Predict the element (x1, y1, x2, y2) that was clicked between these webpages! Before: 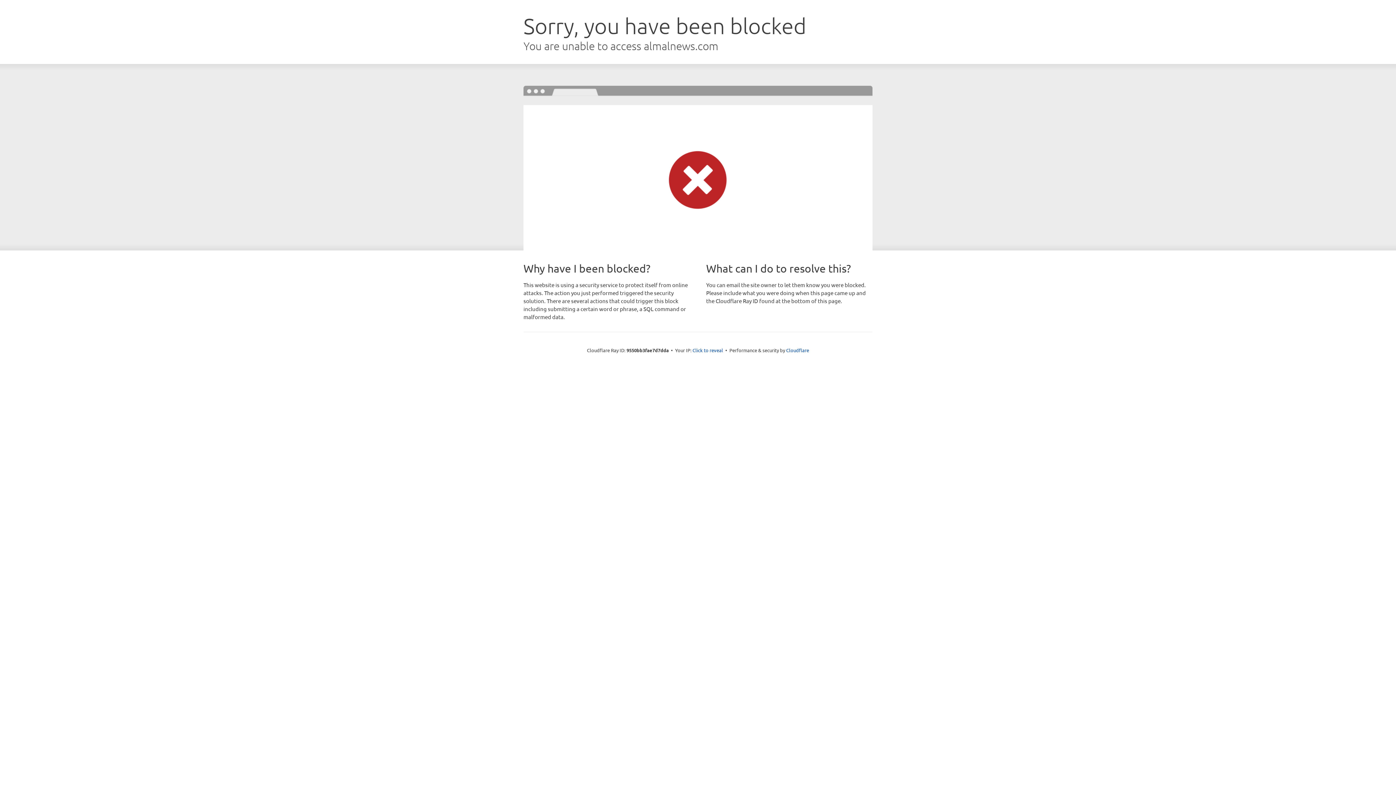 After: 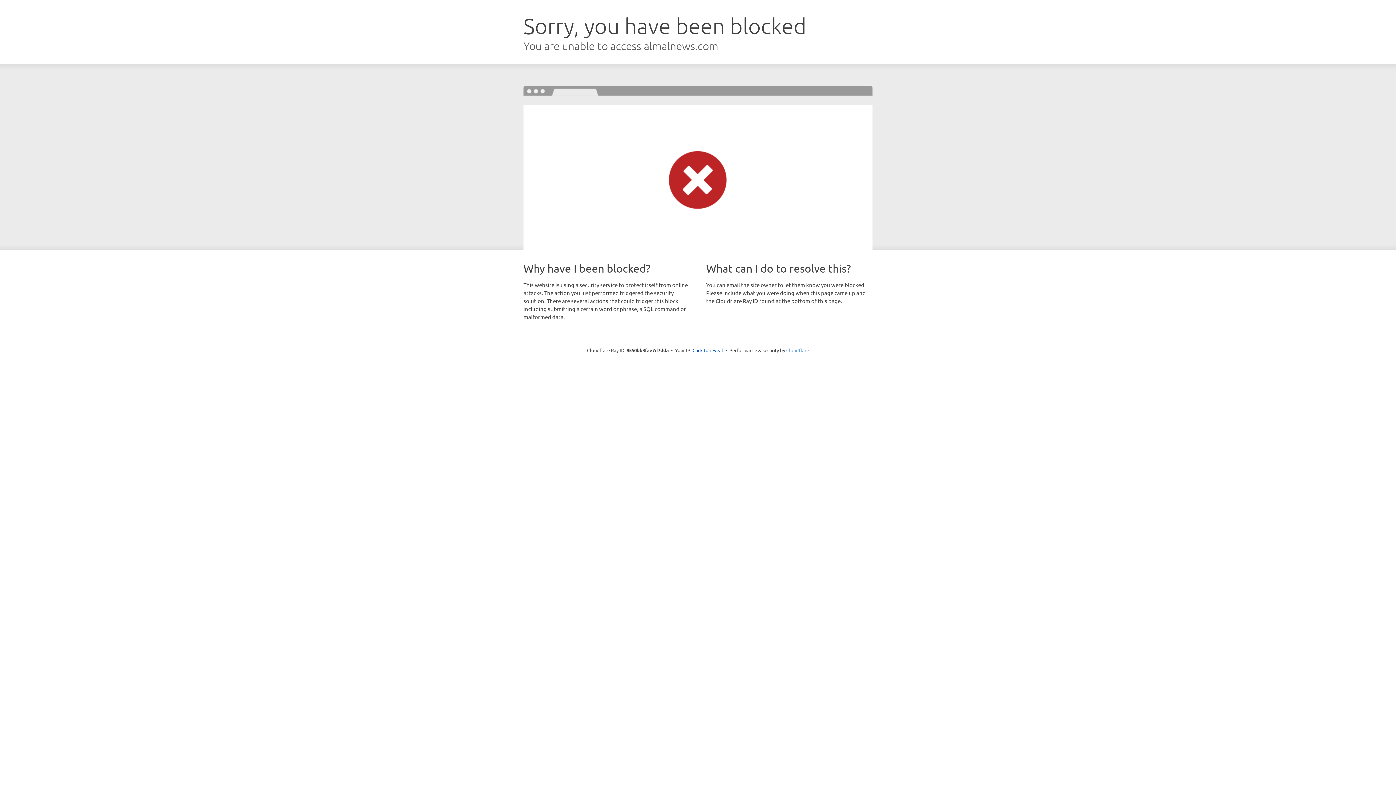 Action: label: Cloudflare bbox: (786, 347, 809, 353)